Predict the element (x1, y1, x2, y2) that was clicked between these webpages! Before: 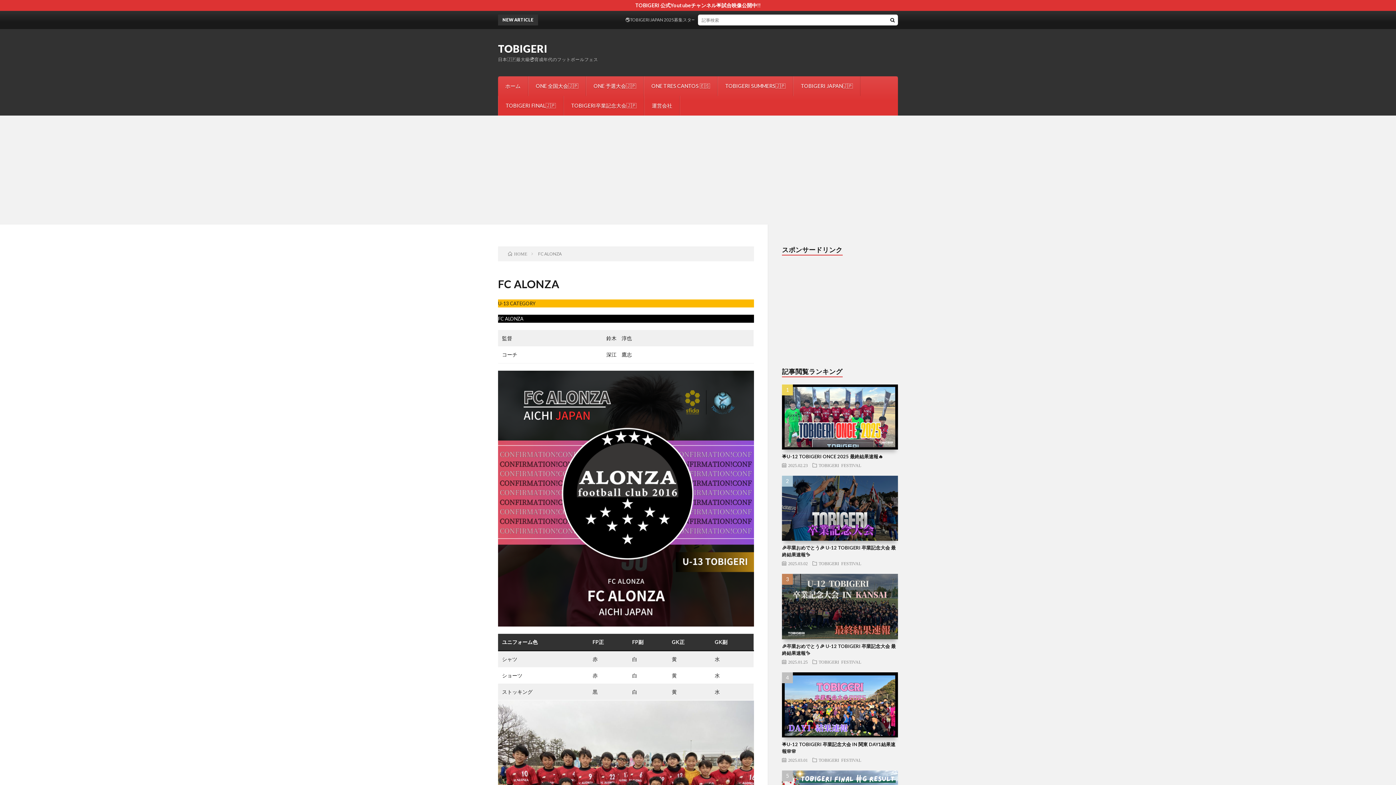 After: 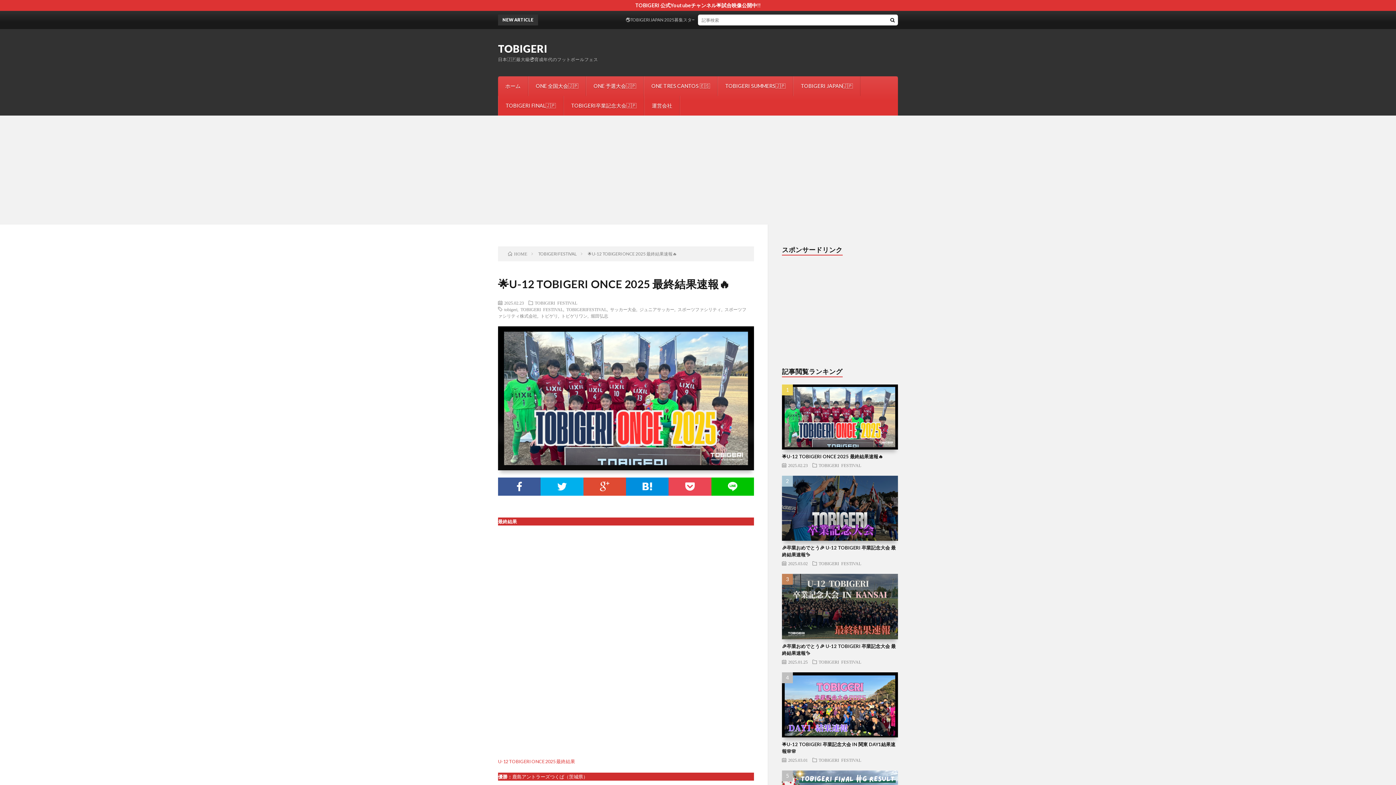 Action: bbox: (782, 444, 898, 450)